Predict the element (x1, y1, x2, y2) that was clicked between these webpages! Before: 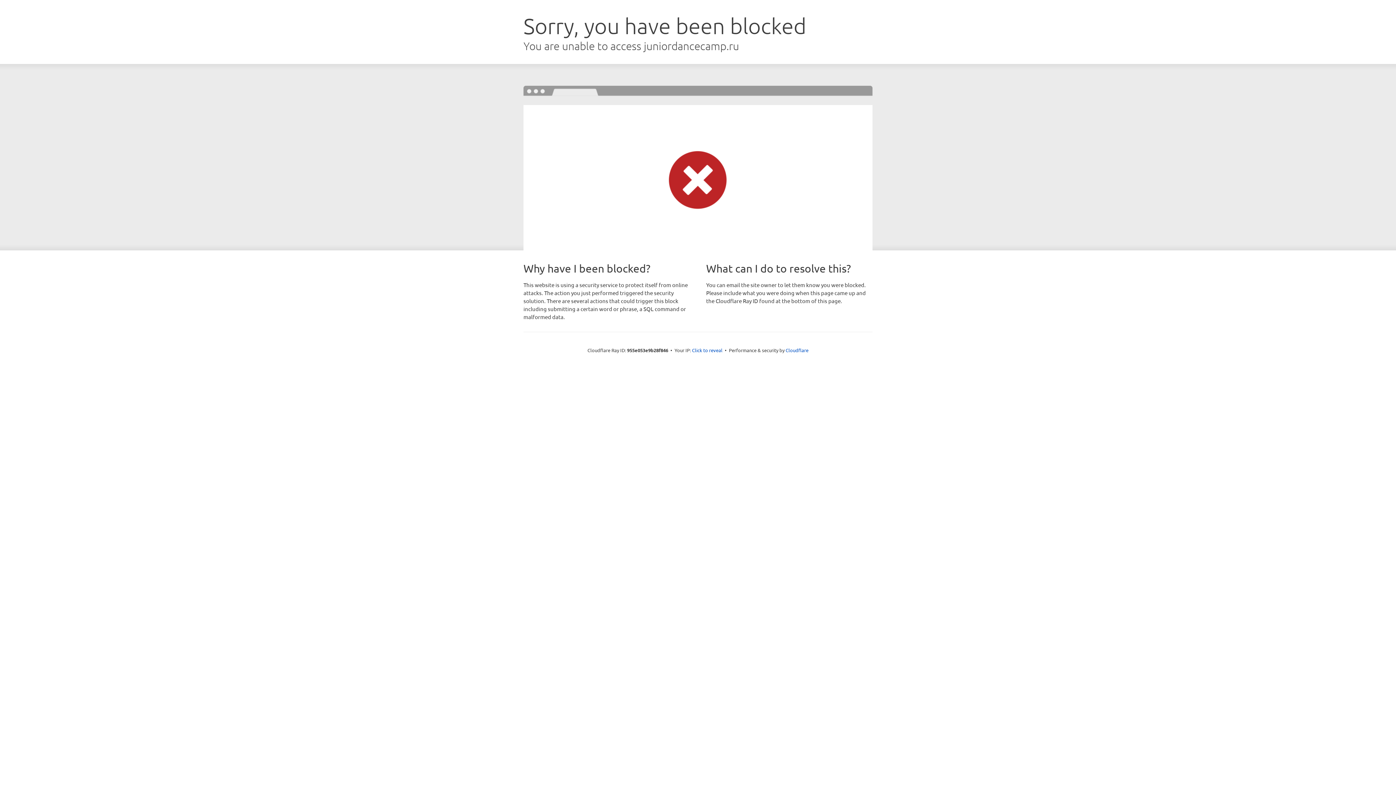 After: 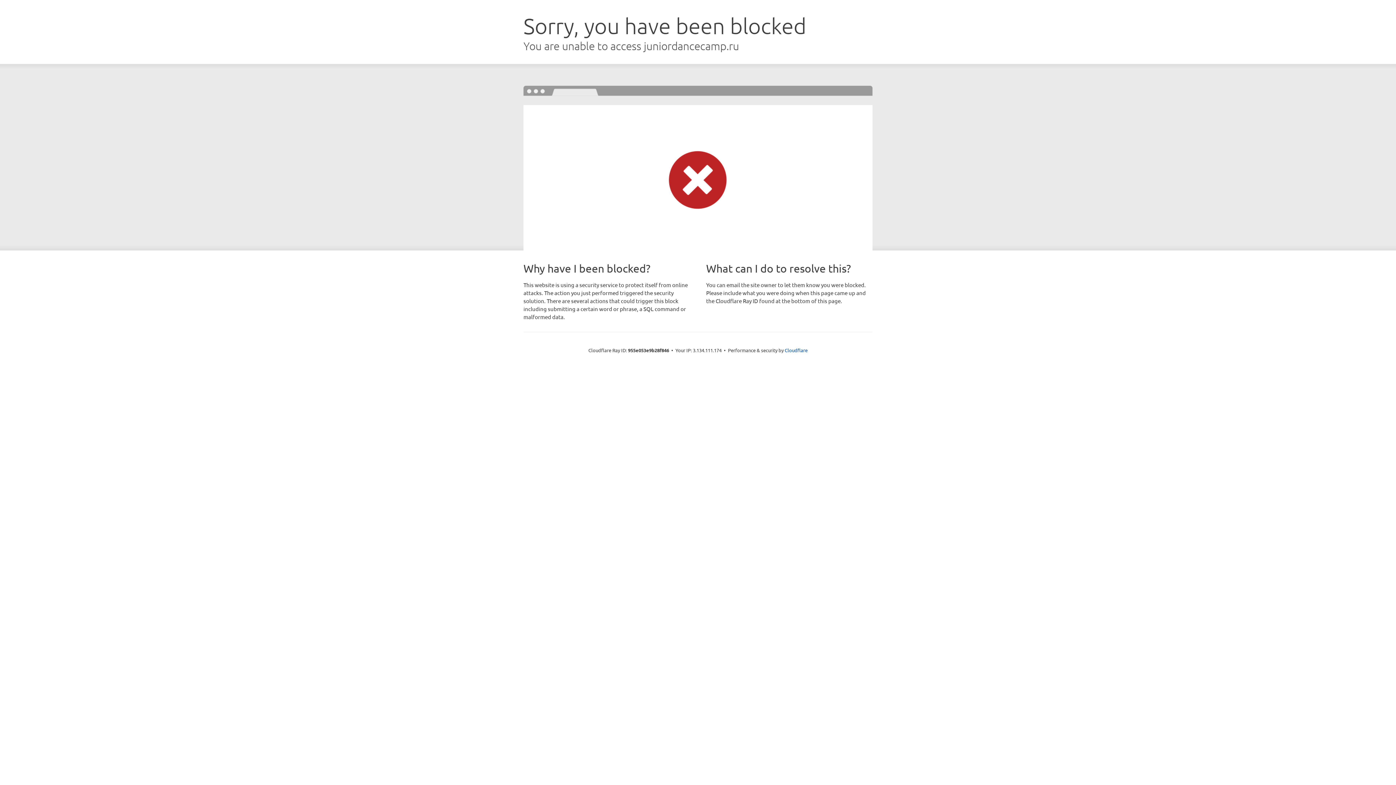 Action: label: Click to reveal bbox: (692, 346, 722, 353)